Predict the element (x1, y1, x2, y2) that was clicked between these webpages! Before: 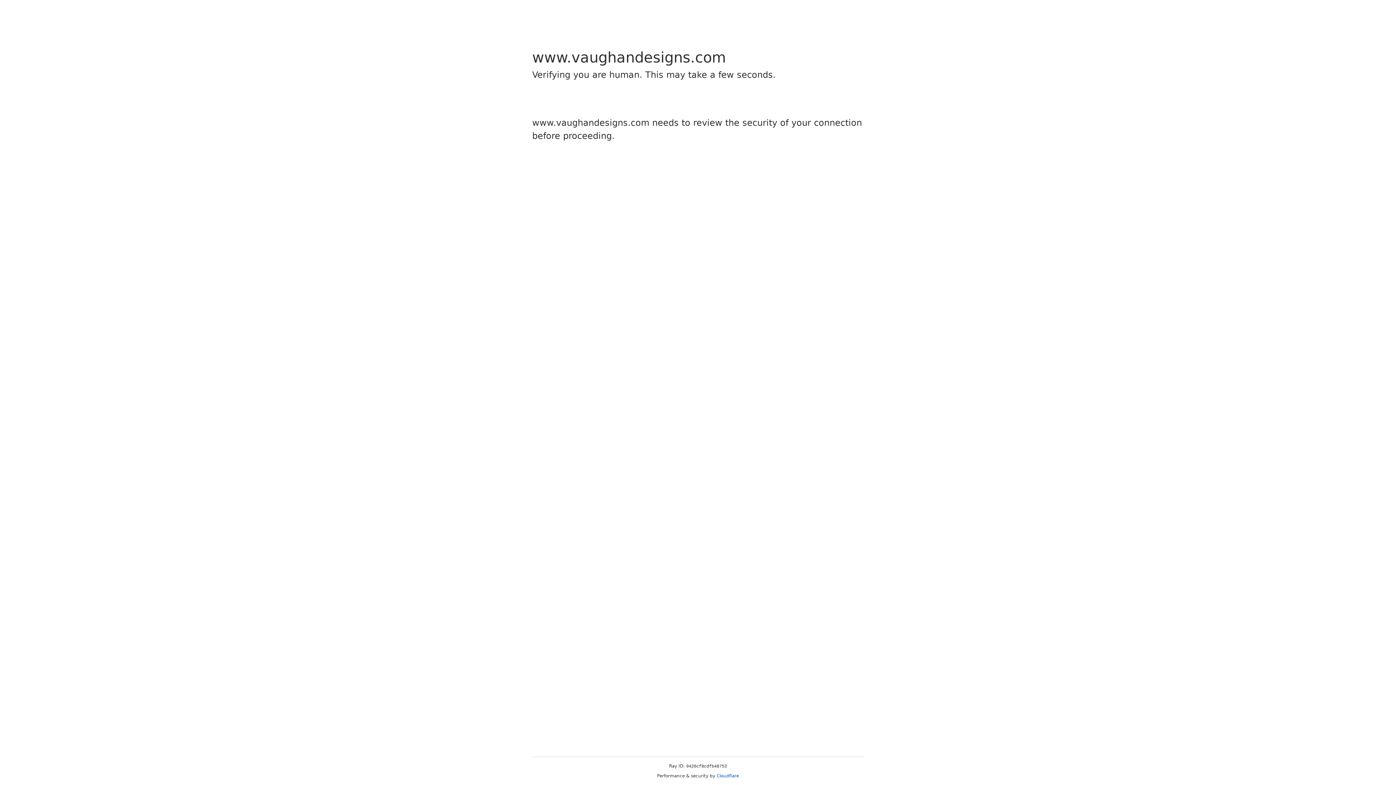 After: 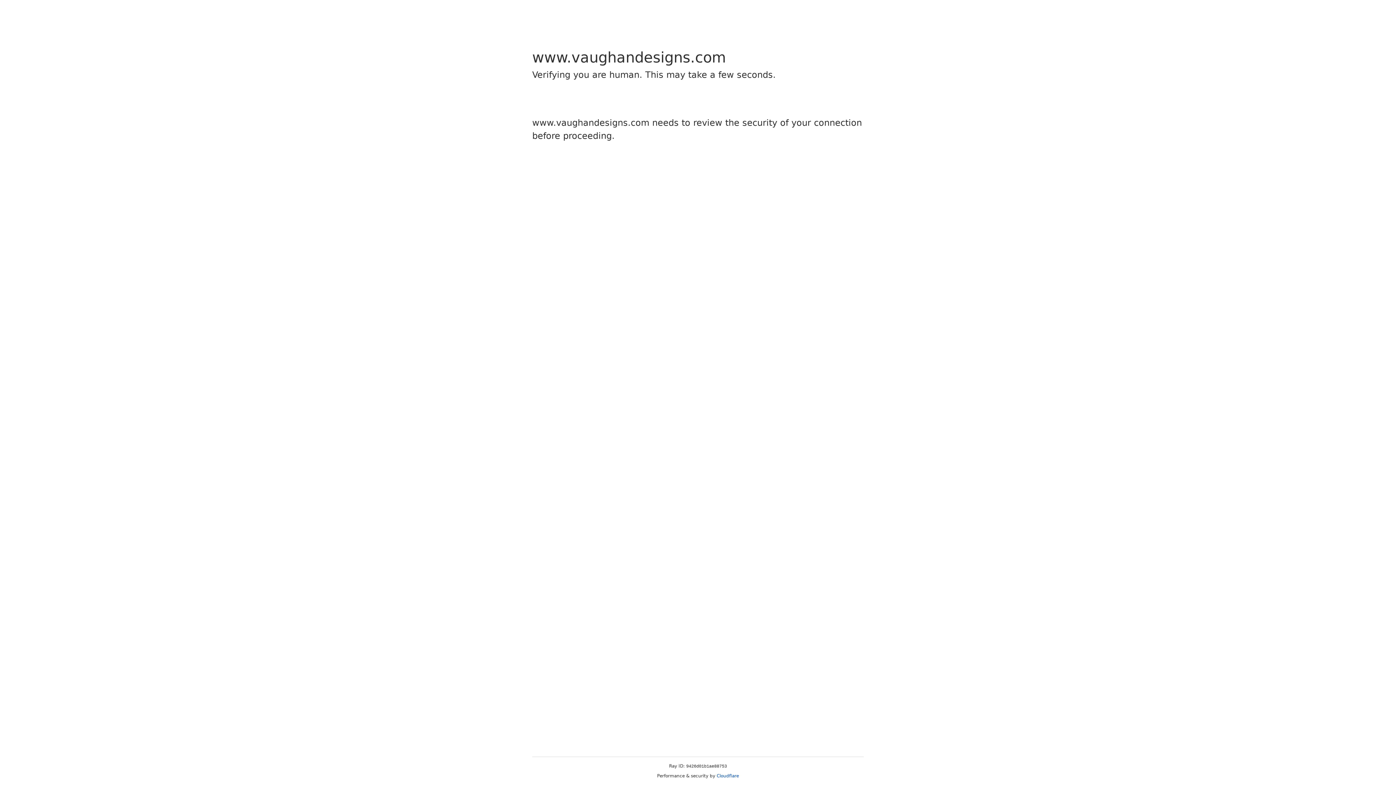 Action: label: Cloudflare bbox: (716, 773, 739, 778)